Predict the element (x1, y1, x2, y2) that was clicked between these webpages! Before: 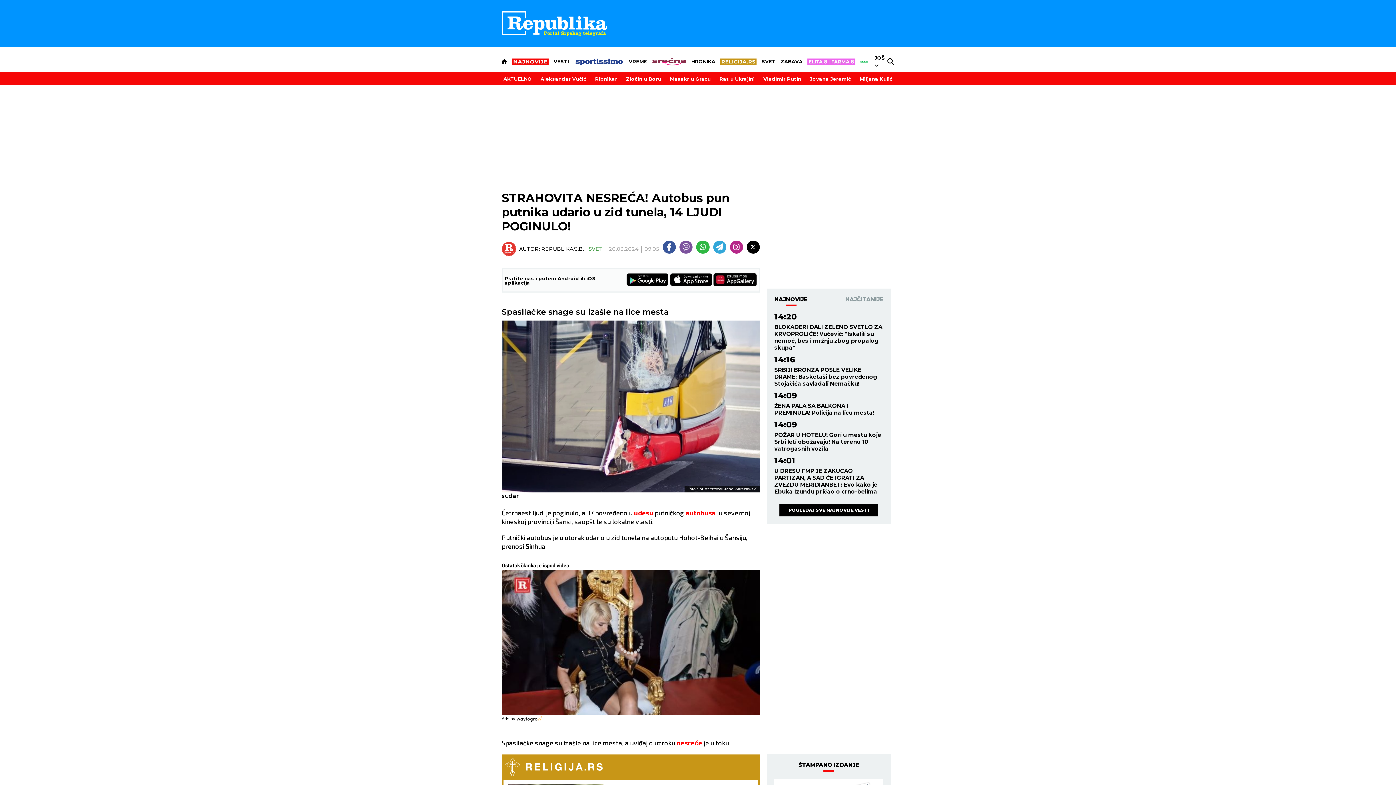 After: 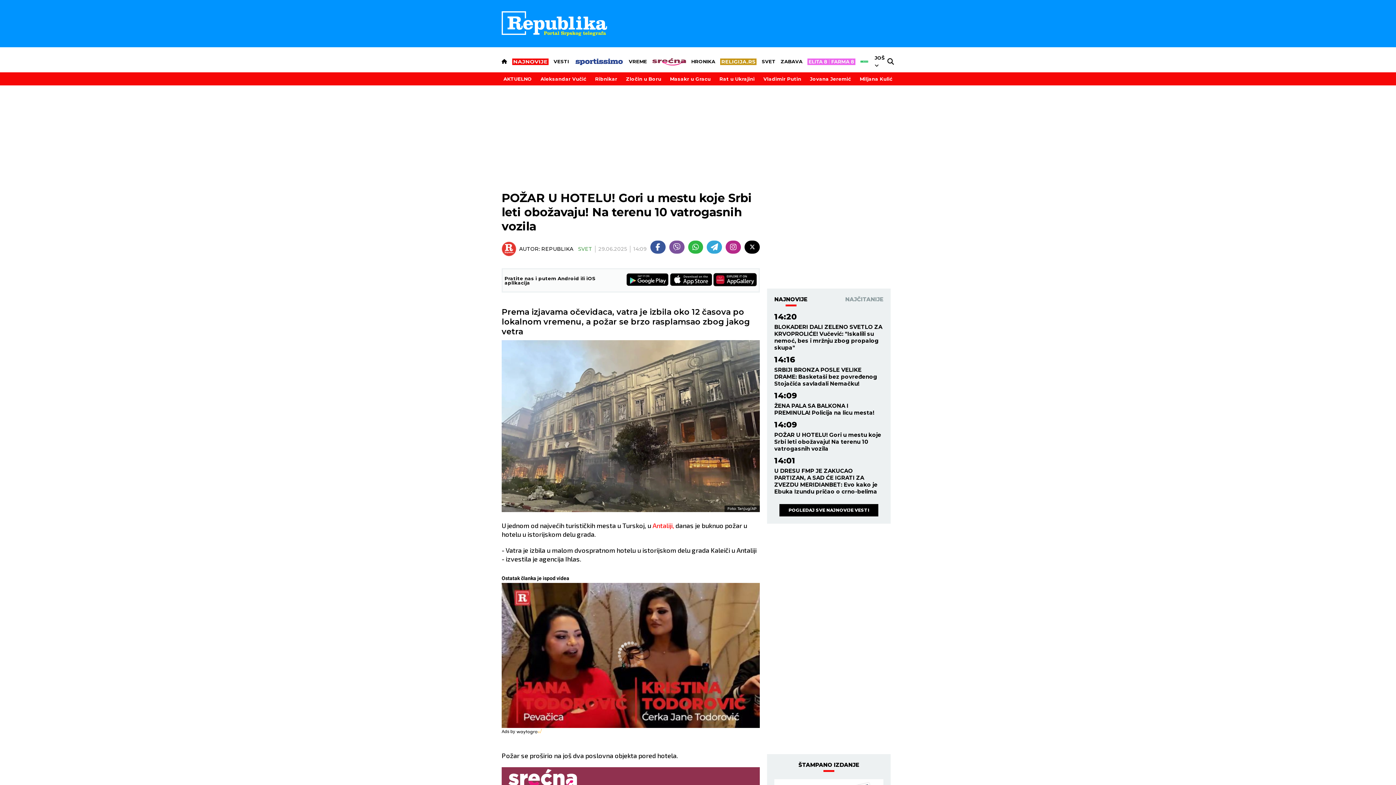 Action: bbox: (774, 431, 883, 452) label: POŽAR U HOTELU! Gori u mestu koje Srbi leti obožavaju! Na terenu 10 vatrogasnih vozila